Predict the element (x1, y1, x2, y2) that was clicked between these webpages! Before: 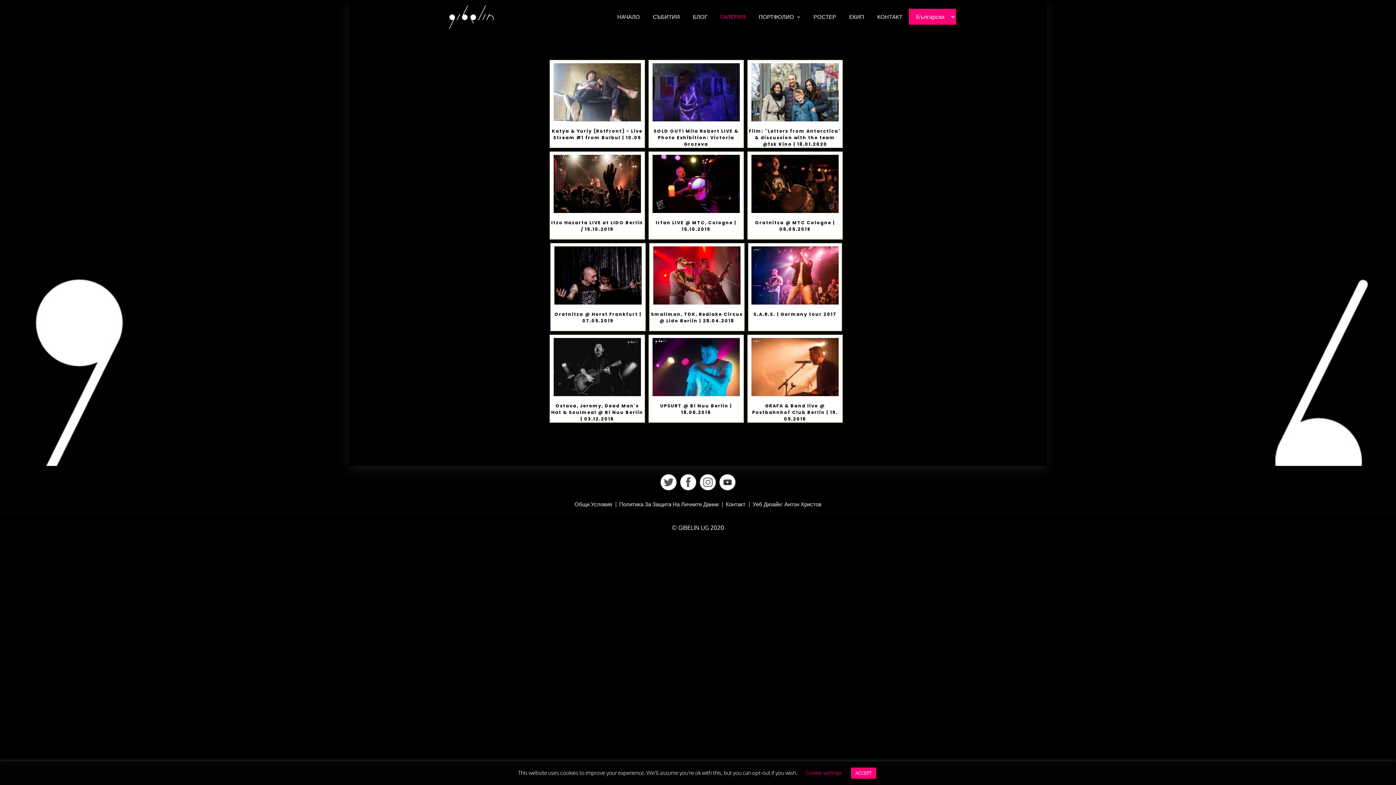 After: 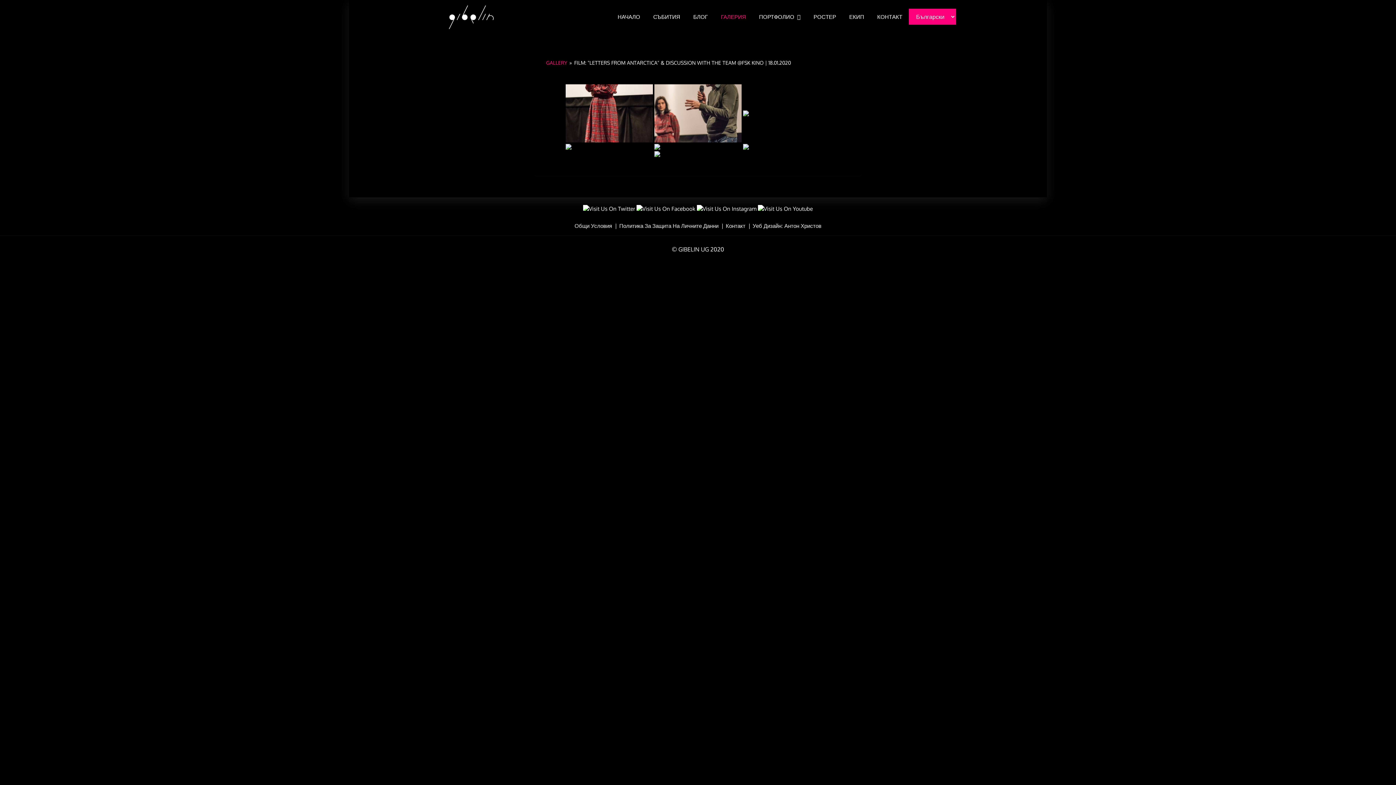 Action: bbox: (751, 88, 838, 95)